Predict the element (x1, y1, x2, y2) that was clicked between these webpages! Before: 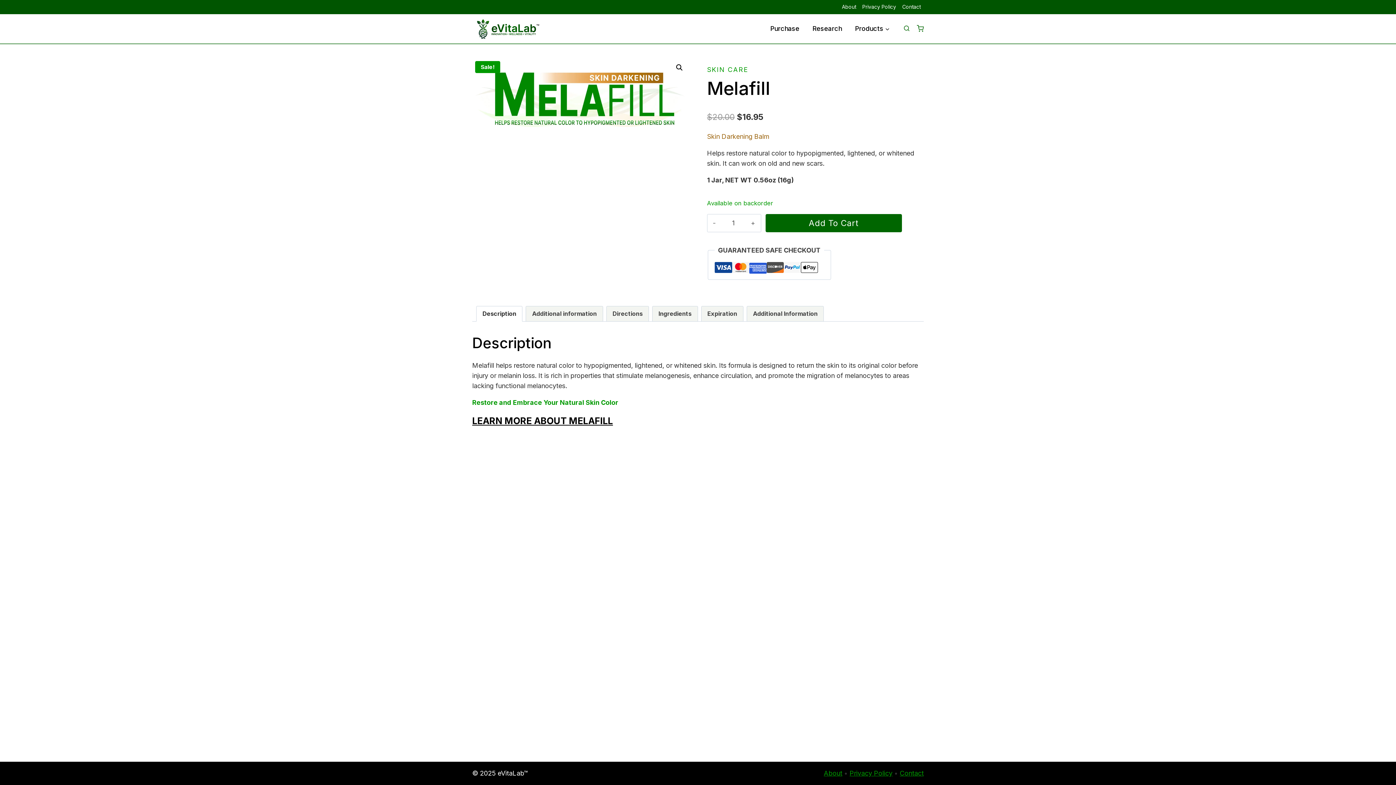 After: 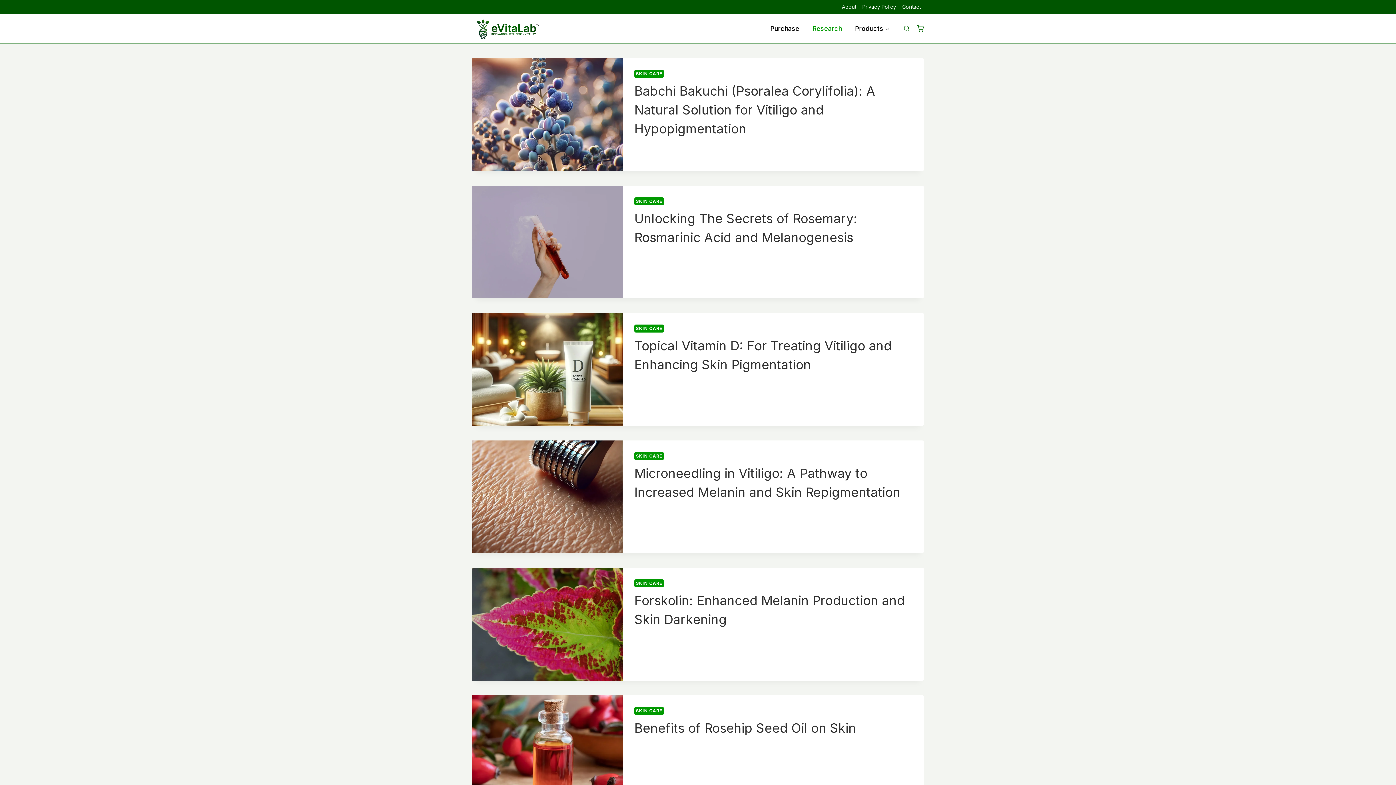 Action: label: Research bbox: (806, 14, 848, 43)